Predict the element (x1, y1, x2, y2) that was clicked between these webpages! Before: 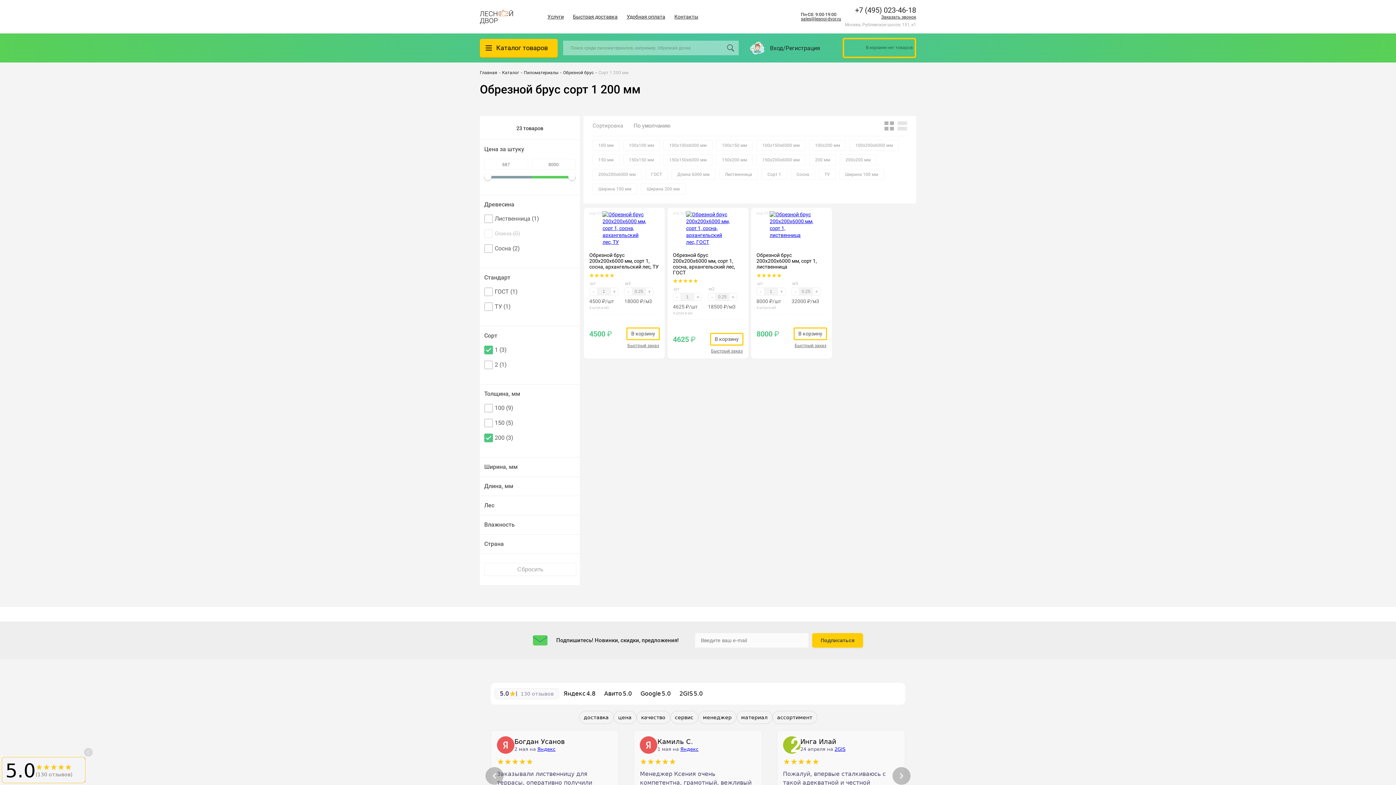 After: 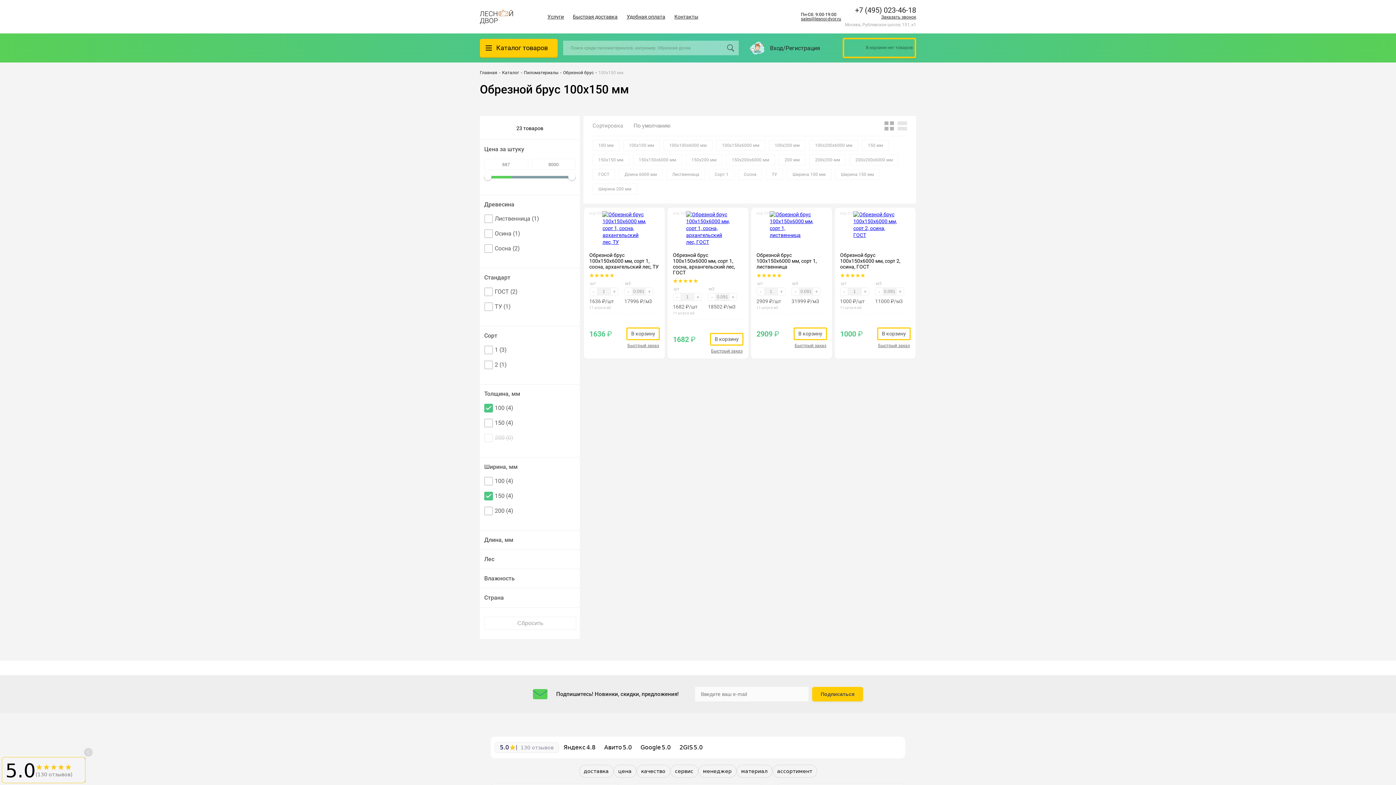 Action: bbox: (716, 140, 753, 150) label: 100х150 мм